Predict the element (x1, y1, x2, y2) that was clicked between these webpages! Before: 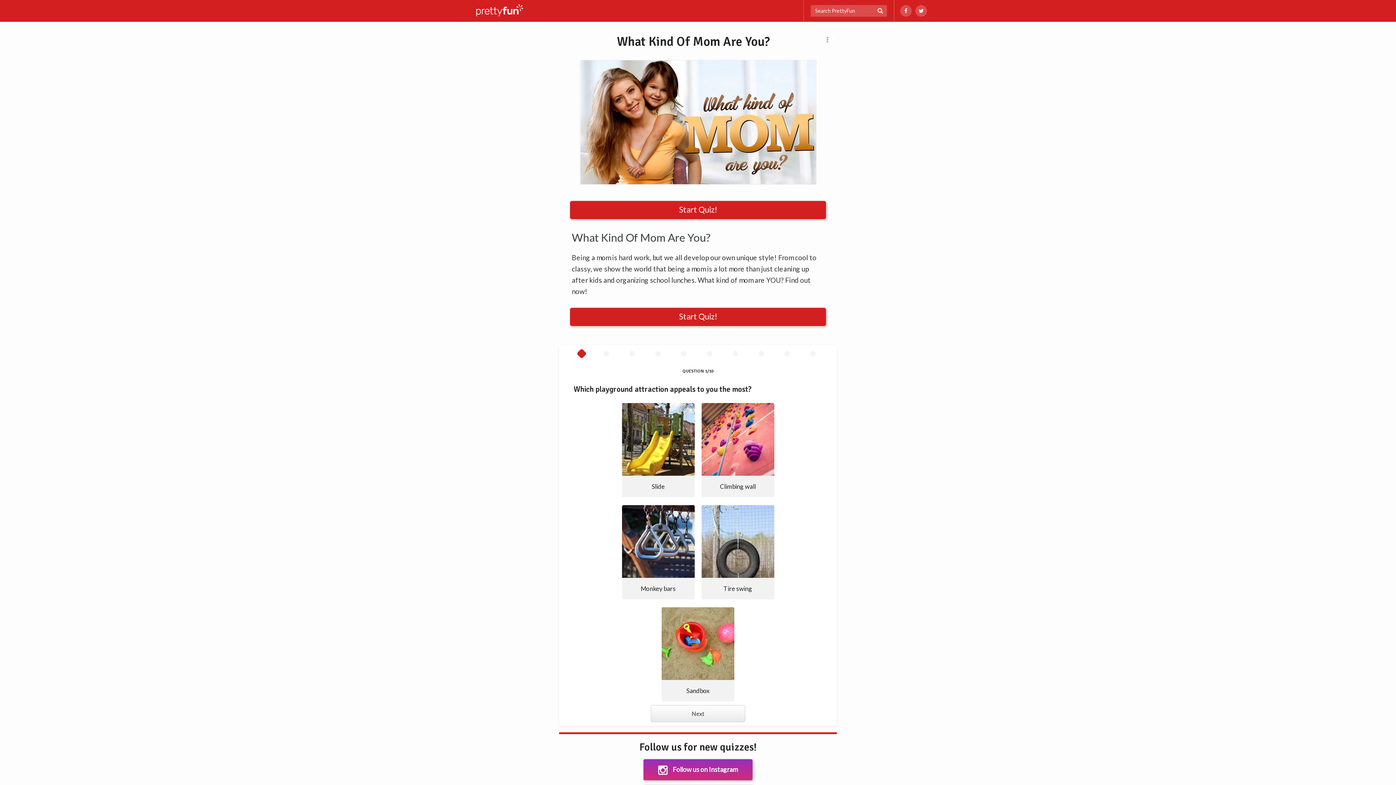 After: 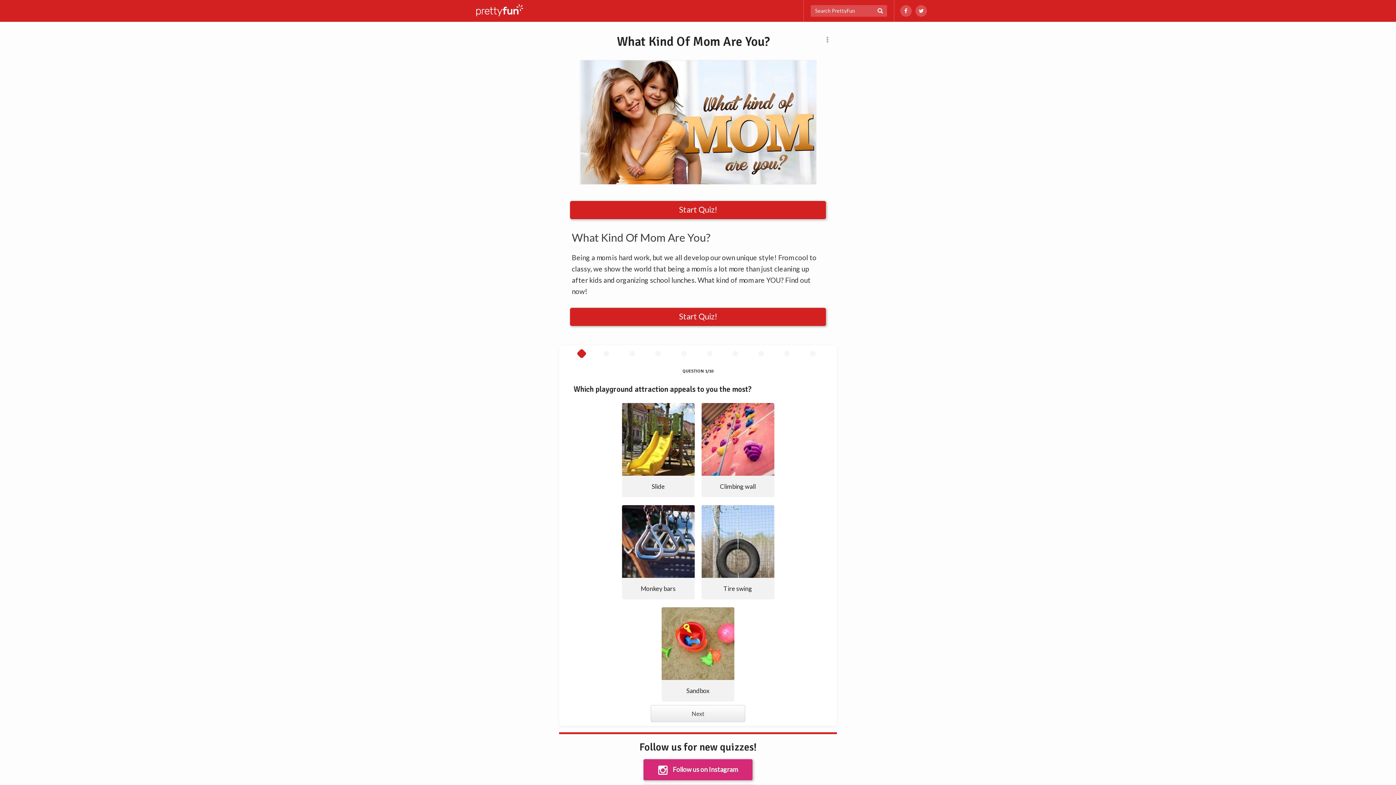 Action: label: Follow us on Instagram bbox: (643, 759, 752, 780)